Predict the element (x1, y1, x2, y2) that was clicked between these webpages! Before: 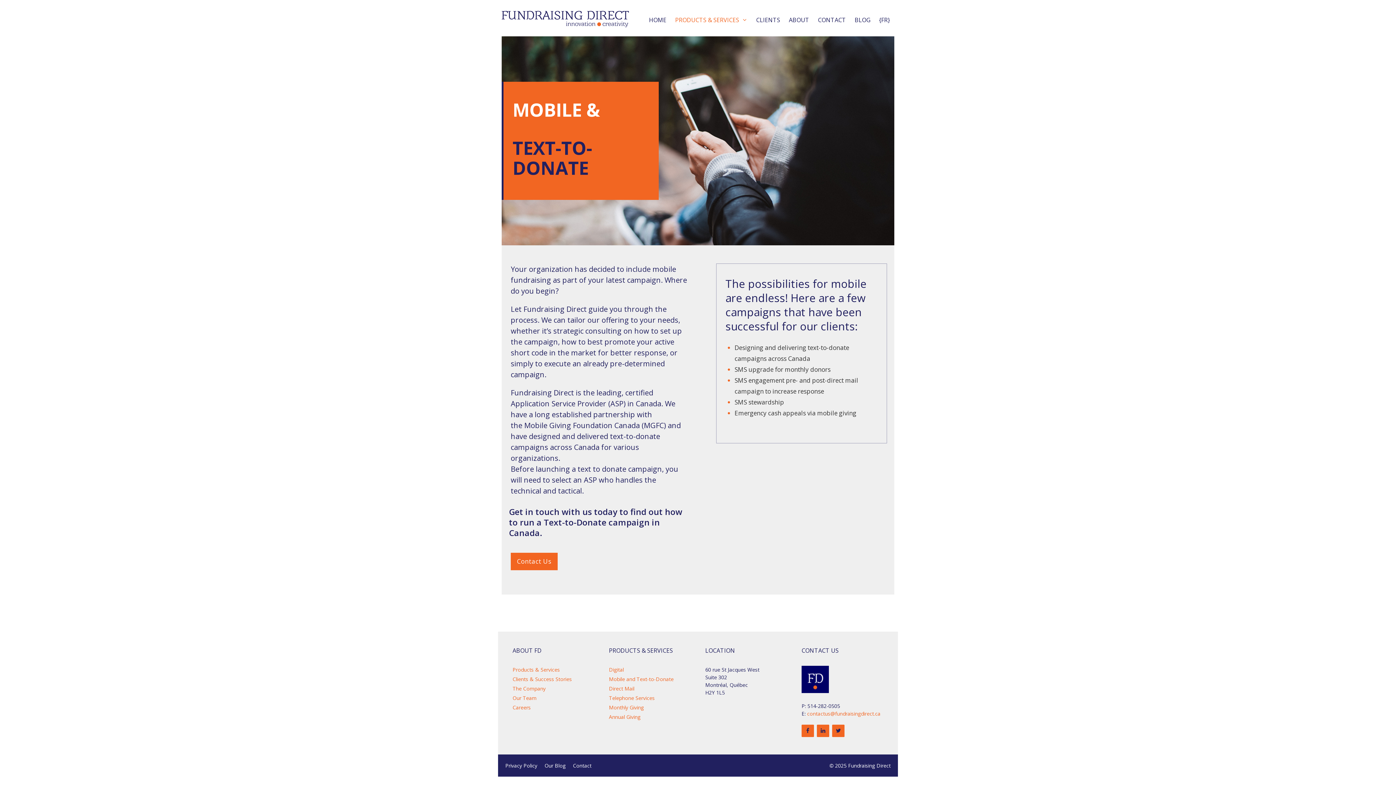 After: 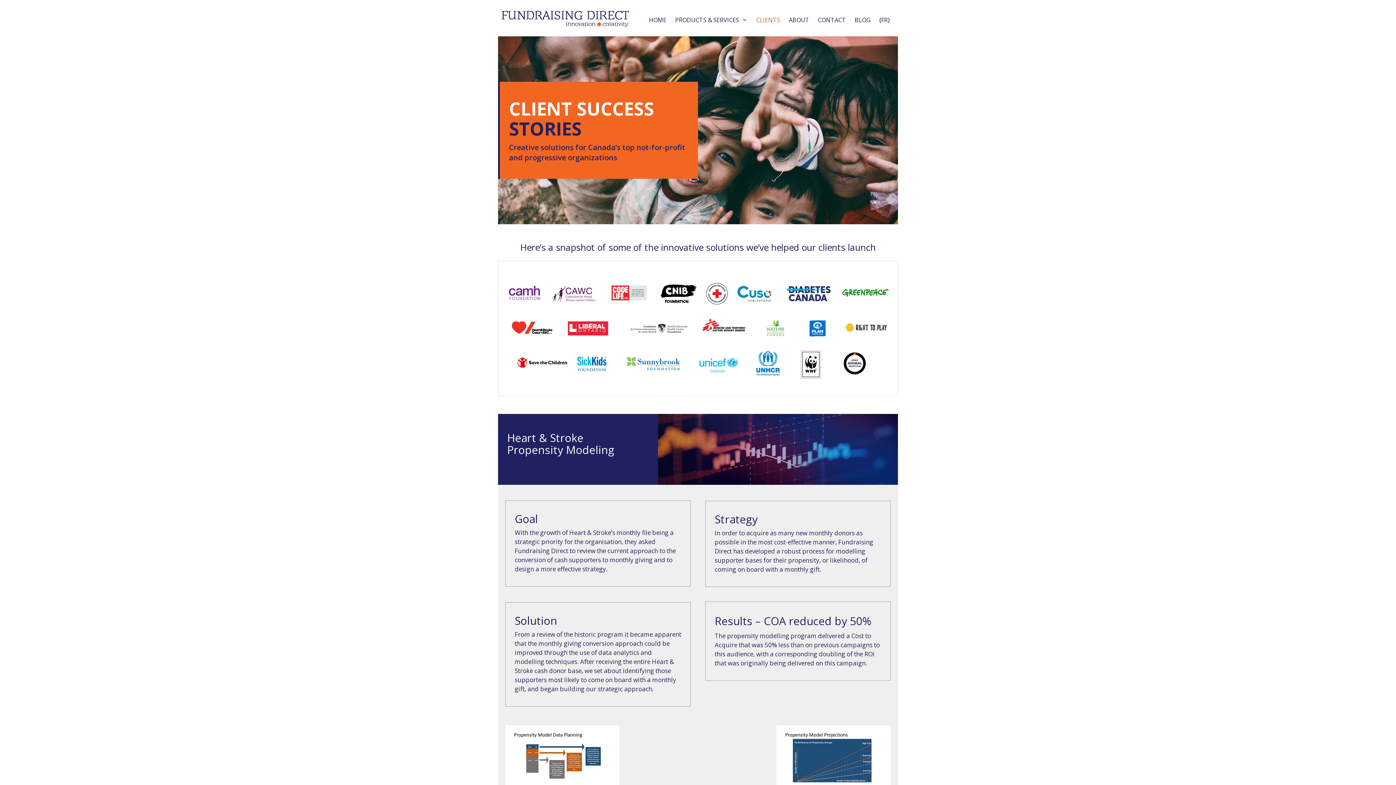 Action: label: Clients & Success Stories bbox: (512, 675, 572, 682)